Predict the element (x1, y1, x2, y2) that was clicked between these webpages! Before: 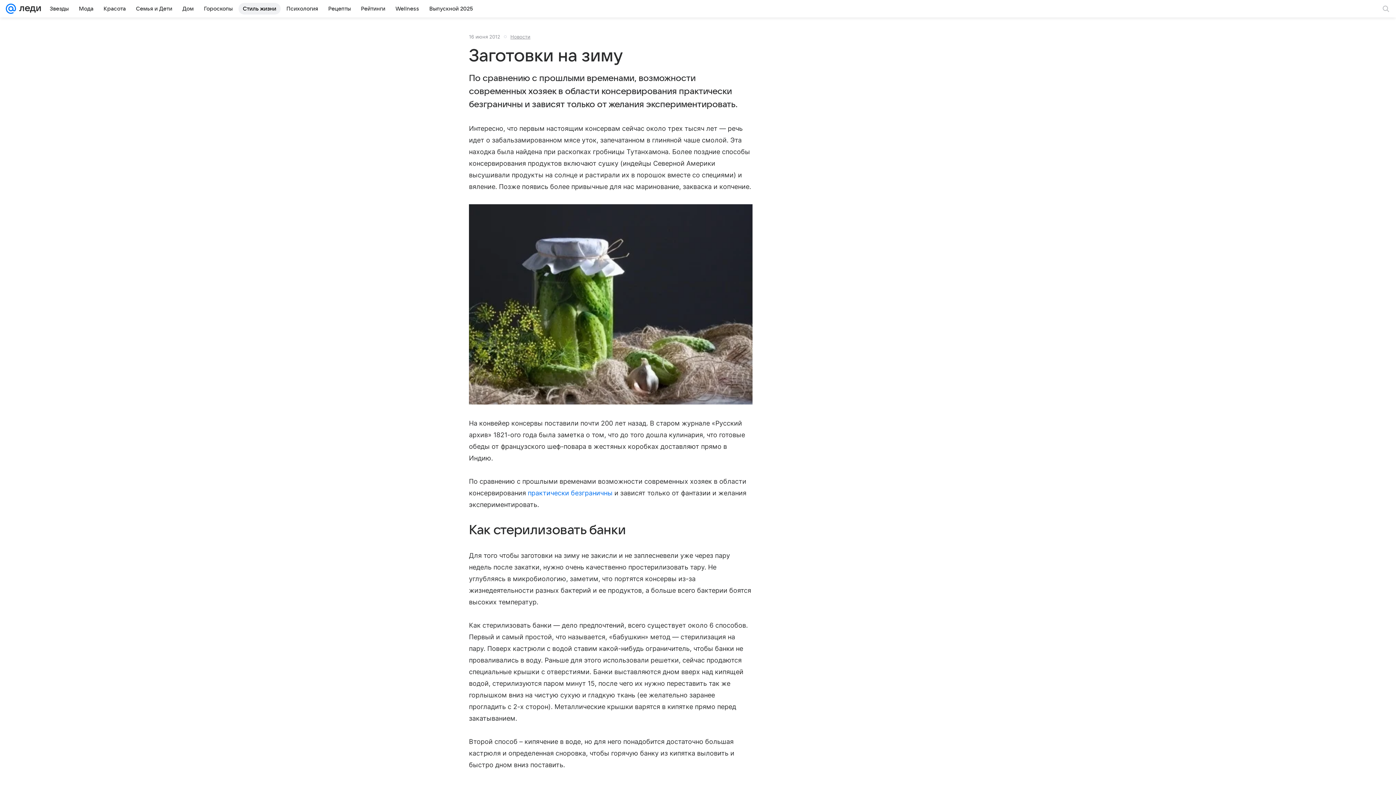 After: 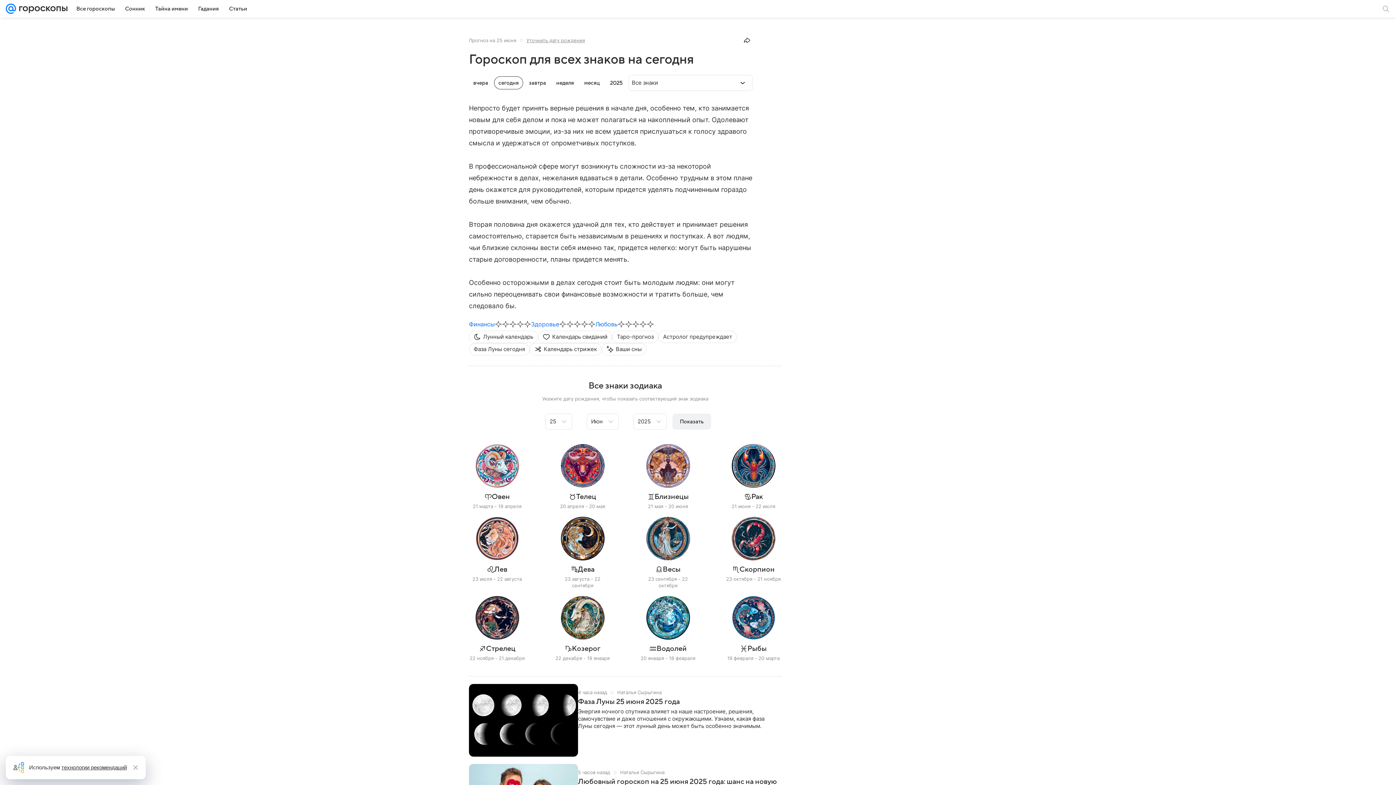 Action: label: Гороскопы bbox: (199, 2, 237, 14)